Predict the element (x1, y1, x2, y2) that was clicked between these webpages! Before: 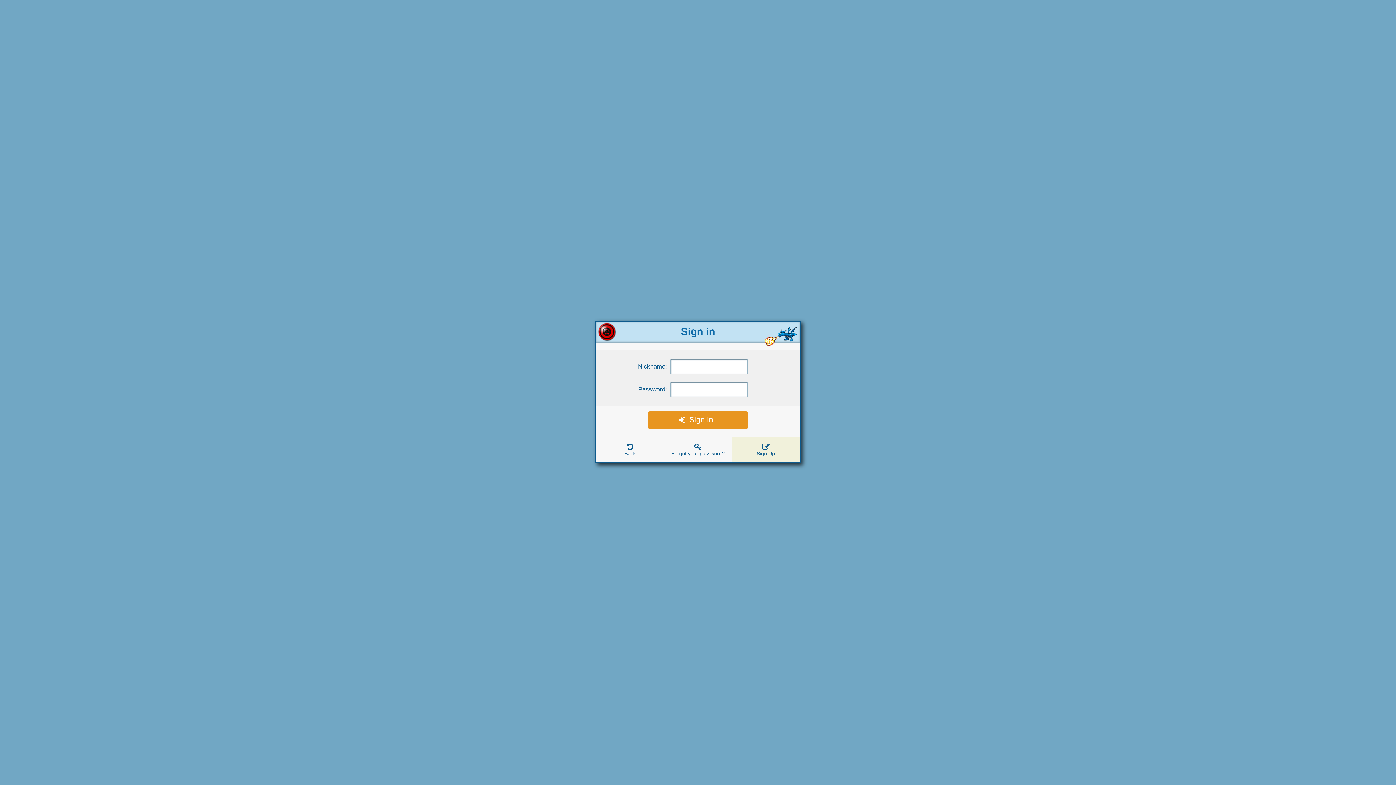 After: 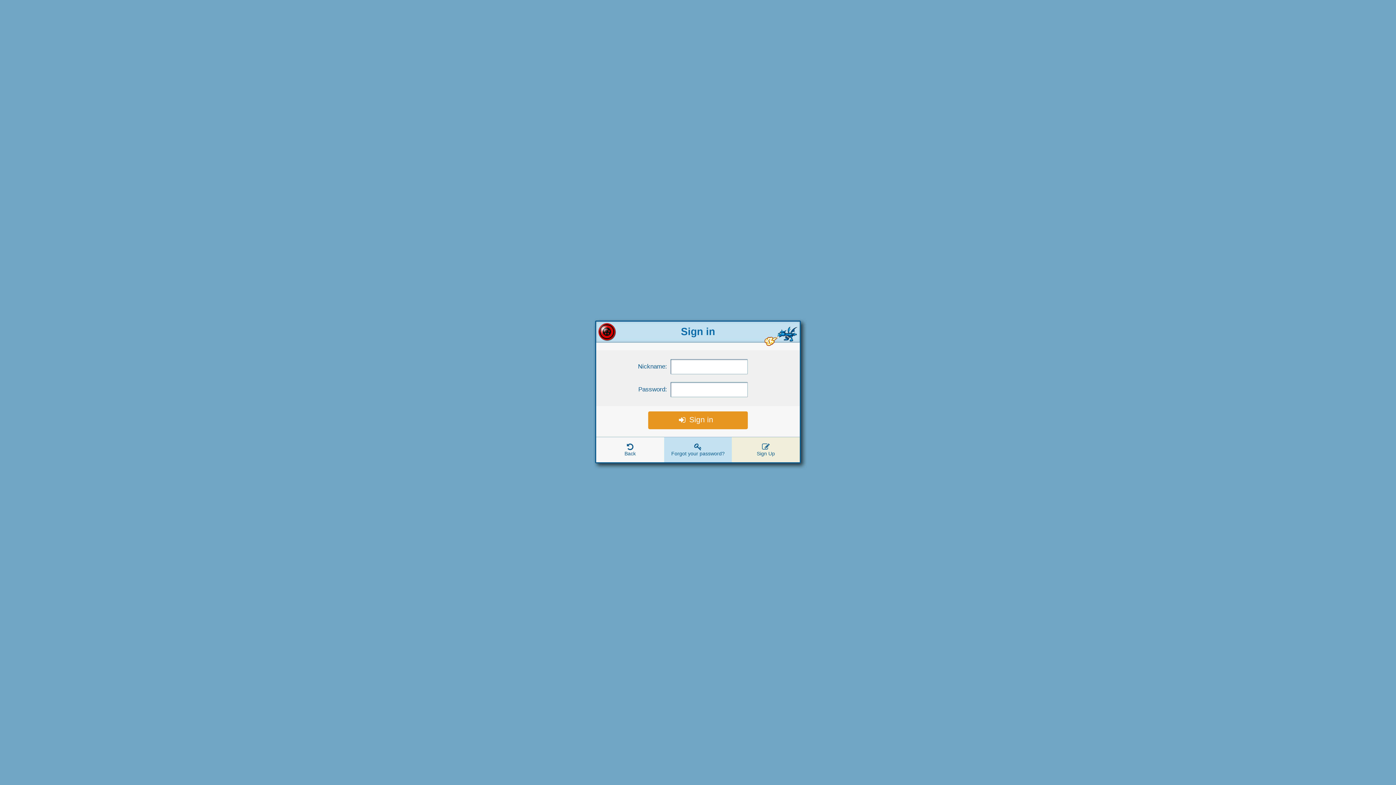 Action: label: Forgot your password? bbox: (664, 437, 732, 462)